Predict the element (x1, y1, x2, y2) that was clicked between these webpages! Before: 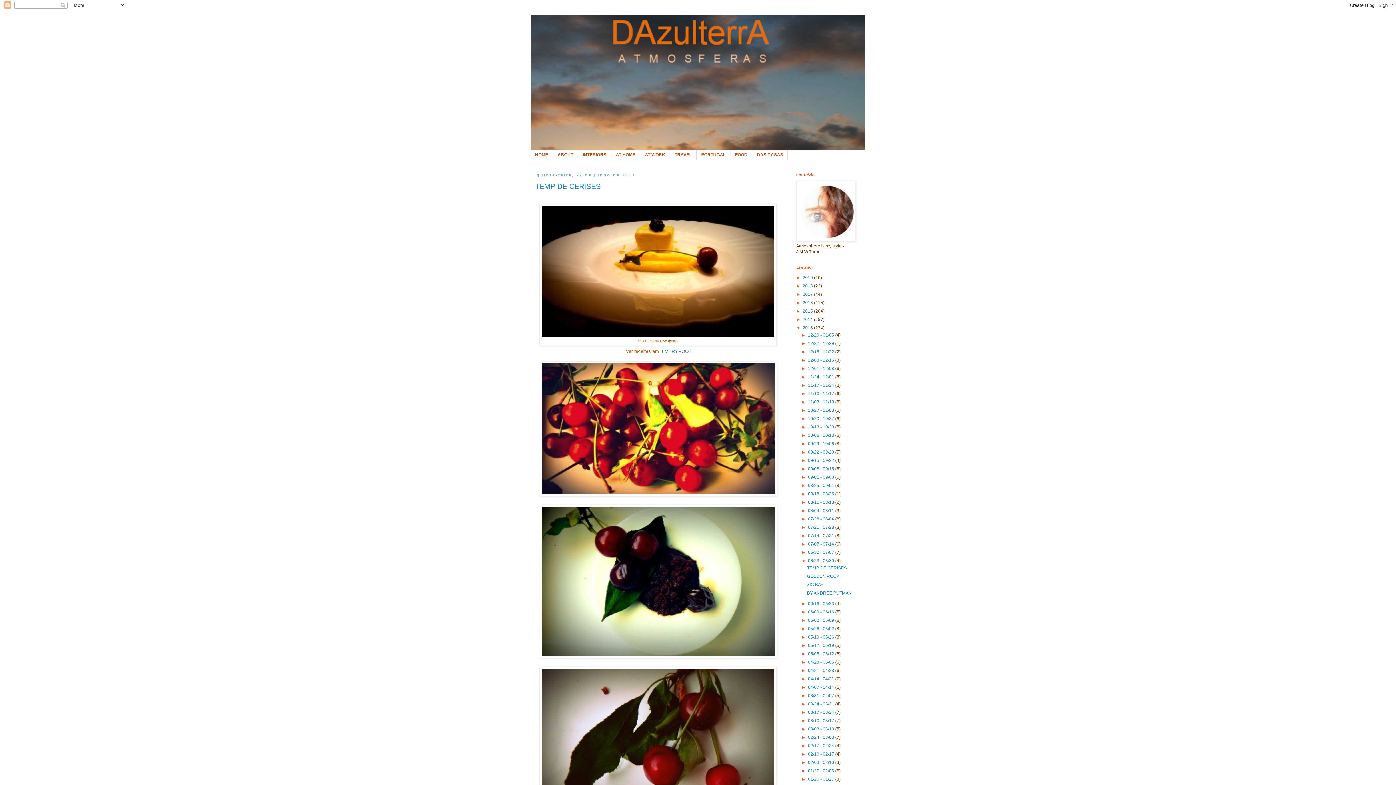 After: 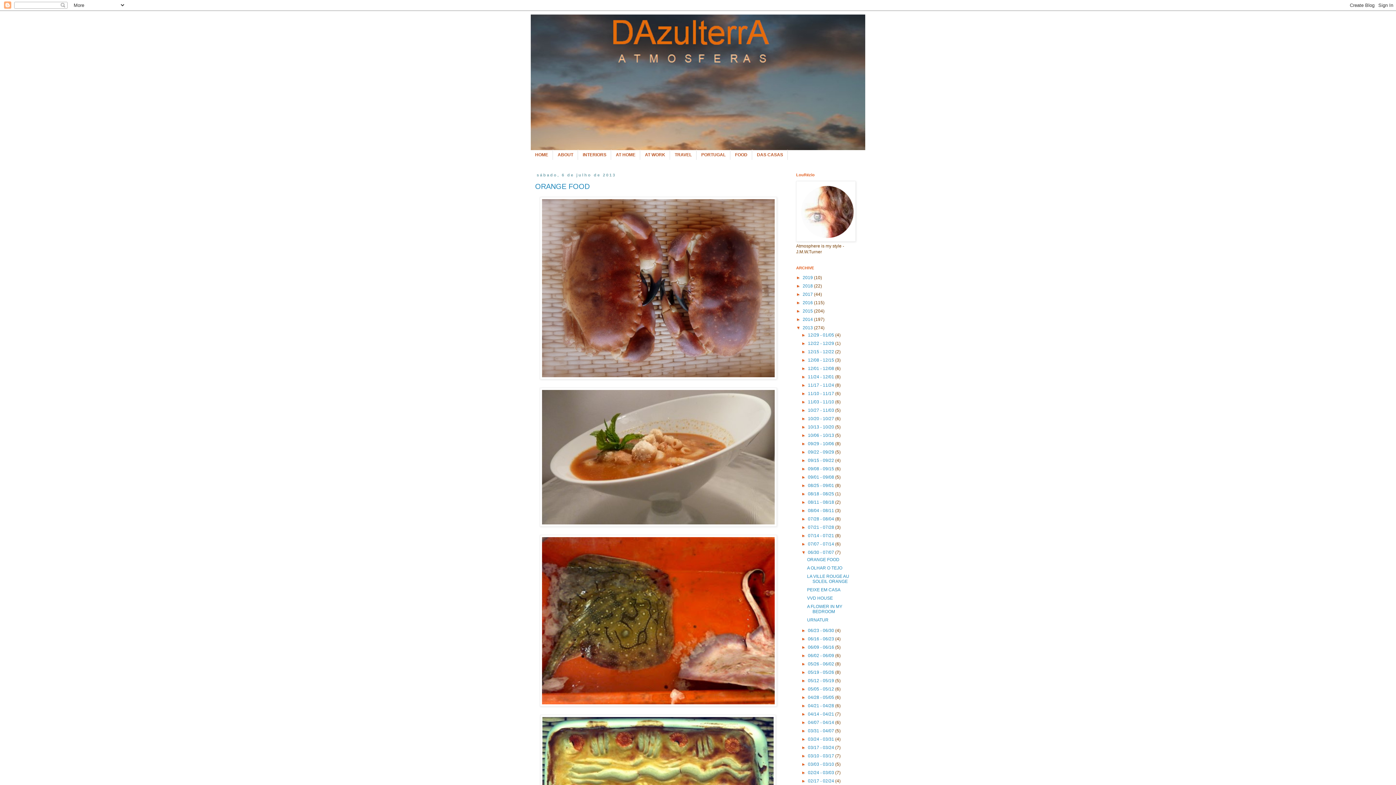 Action: label: 06/30 - 07/07  bbox: (808, 550, 835, 555)